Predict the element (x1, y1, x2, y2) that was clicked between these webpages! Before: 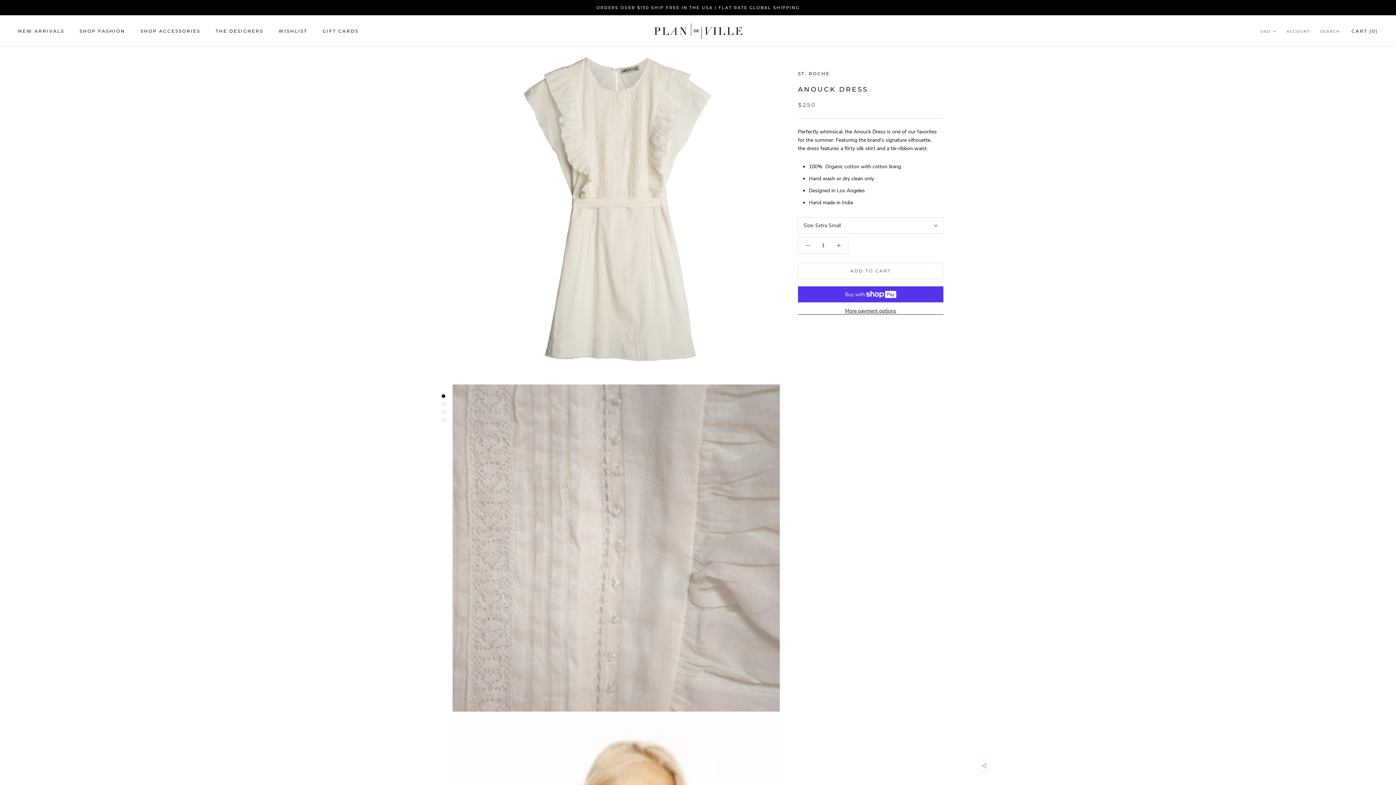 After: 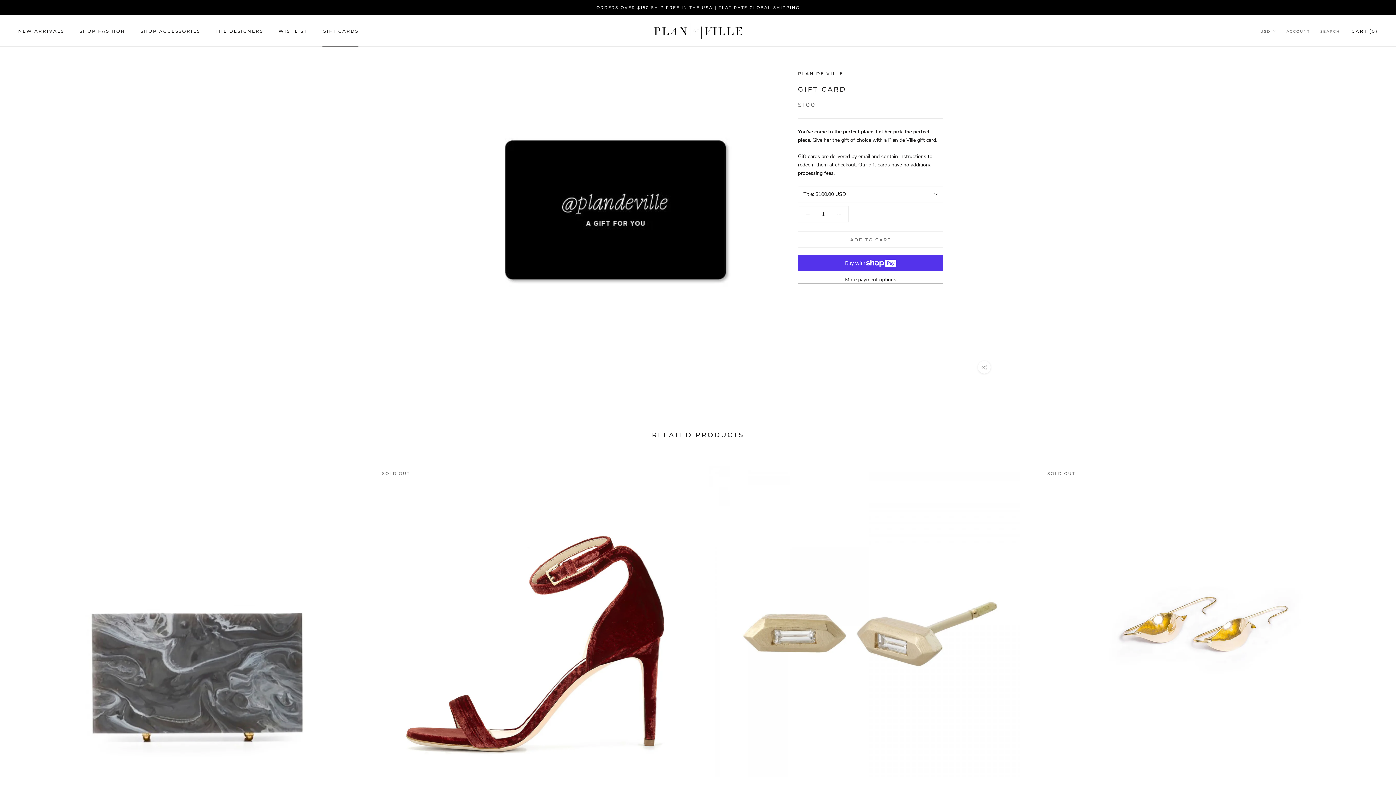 Action: label: GIFT CARDS
GIFT CARDS bbox: (322, 28, 358, 33)